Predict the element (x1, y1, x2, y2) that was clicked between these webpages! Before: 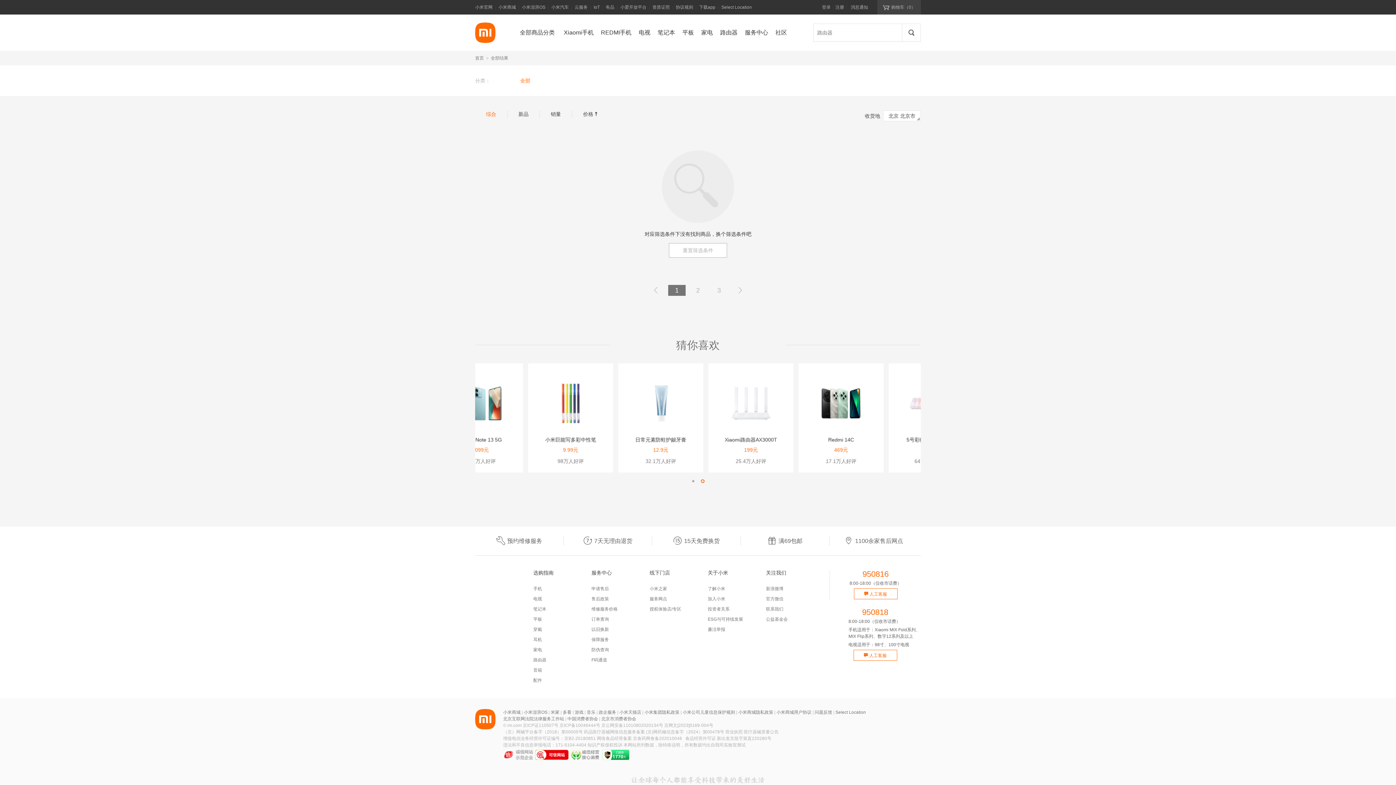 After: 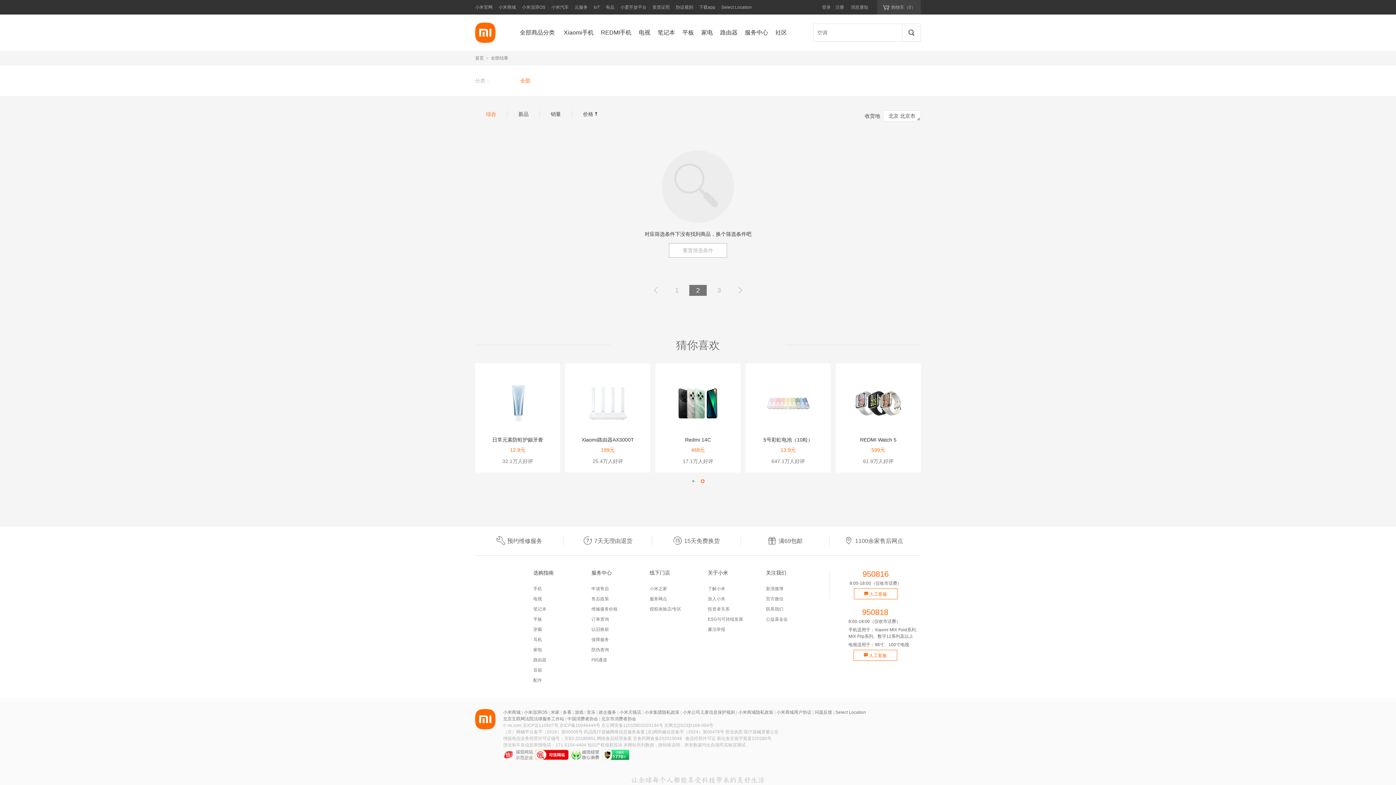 Action: label: 2 bbox: (689, 285, 706, 296)